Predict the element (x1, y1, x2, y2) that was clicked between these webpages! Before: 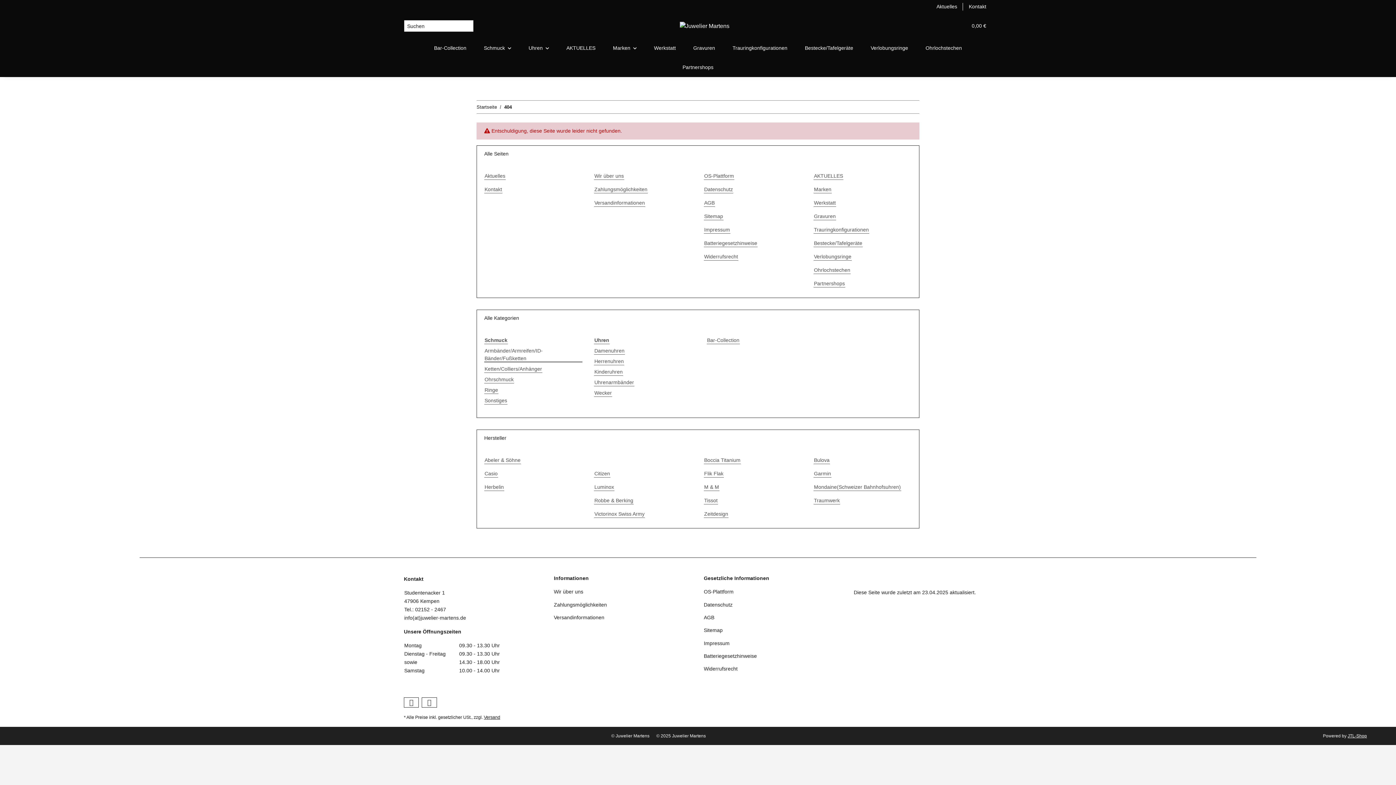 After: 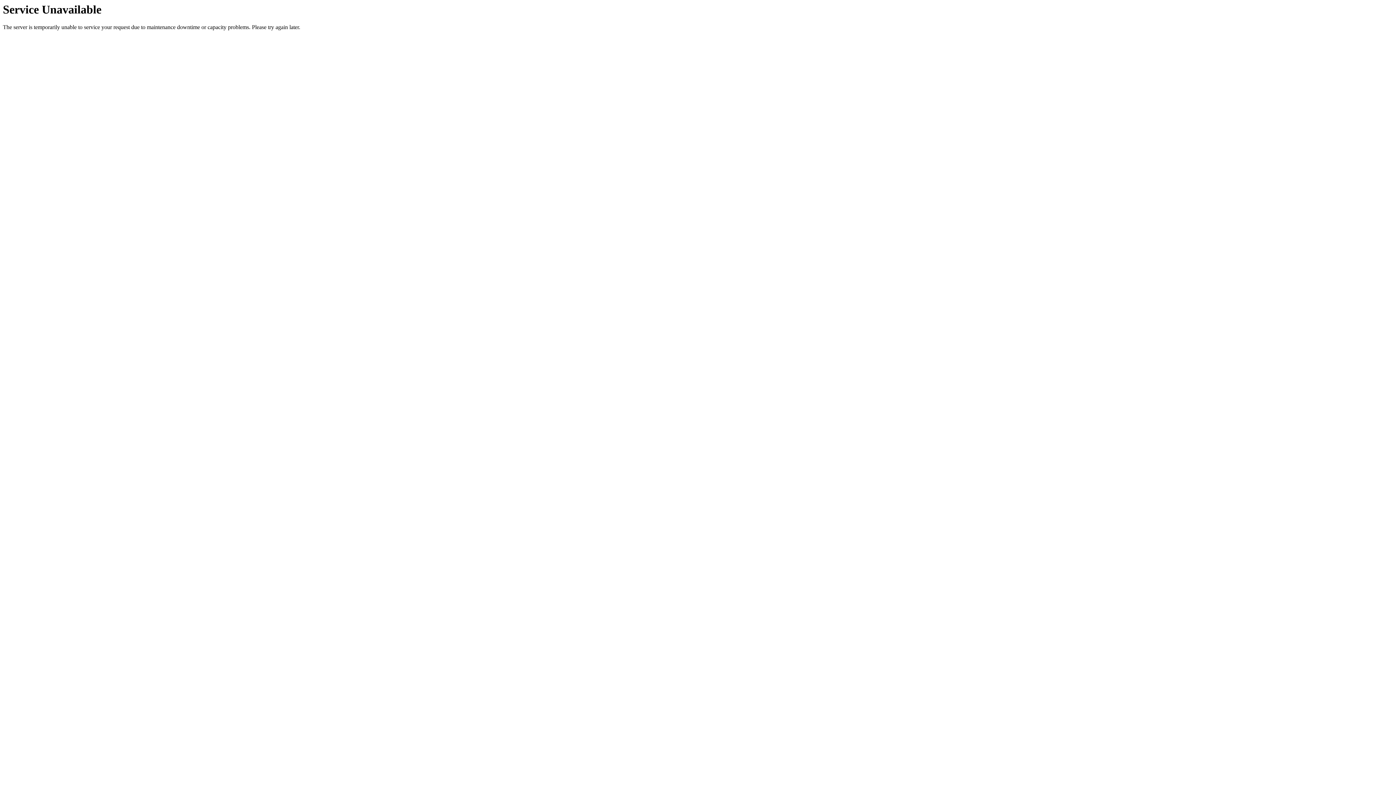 Action: label: AGB bbox: (704, 613, 842, 622)